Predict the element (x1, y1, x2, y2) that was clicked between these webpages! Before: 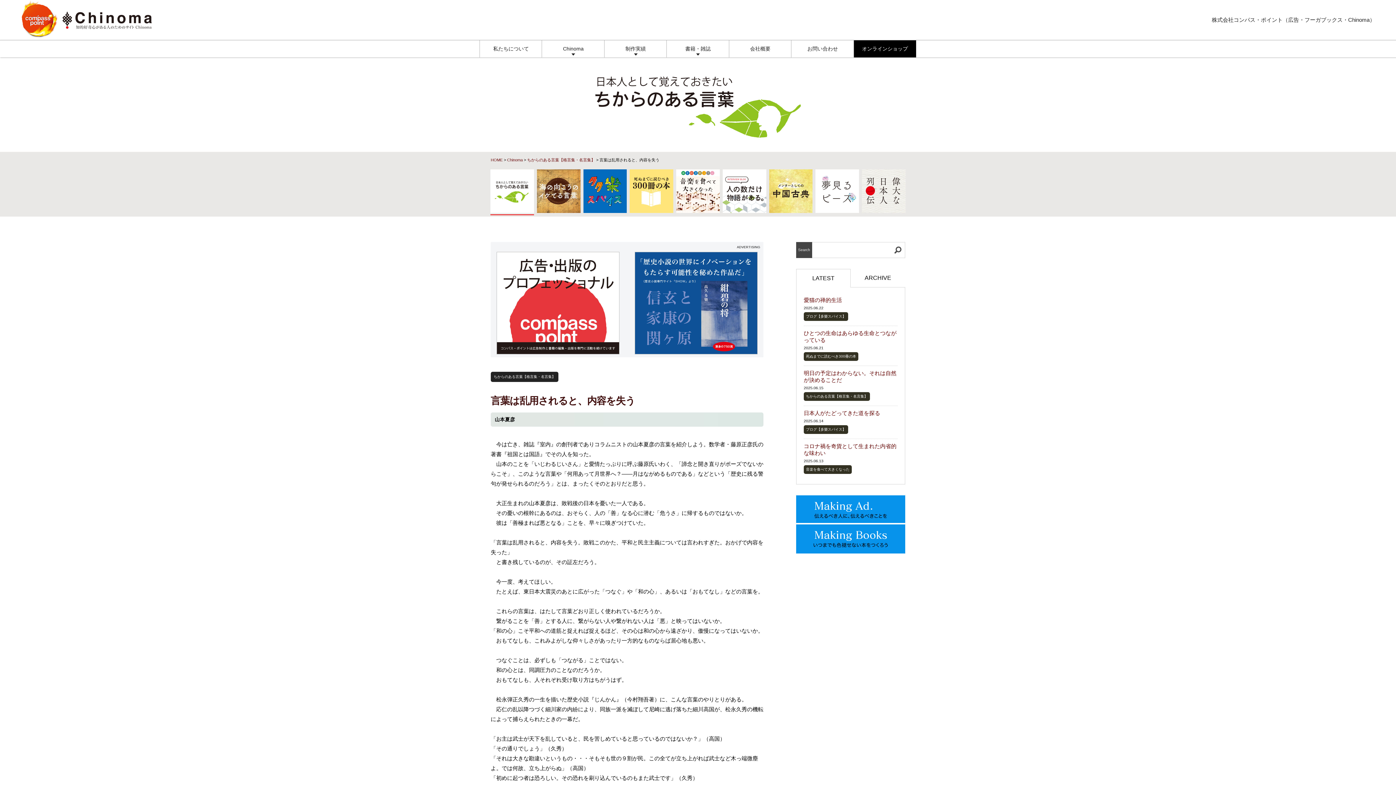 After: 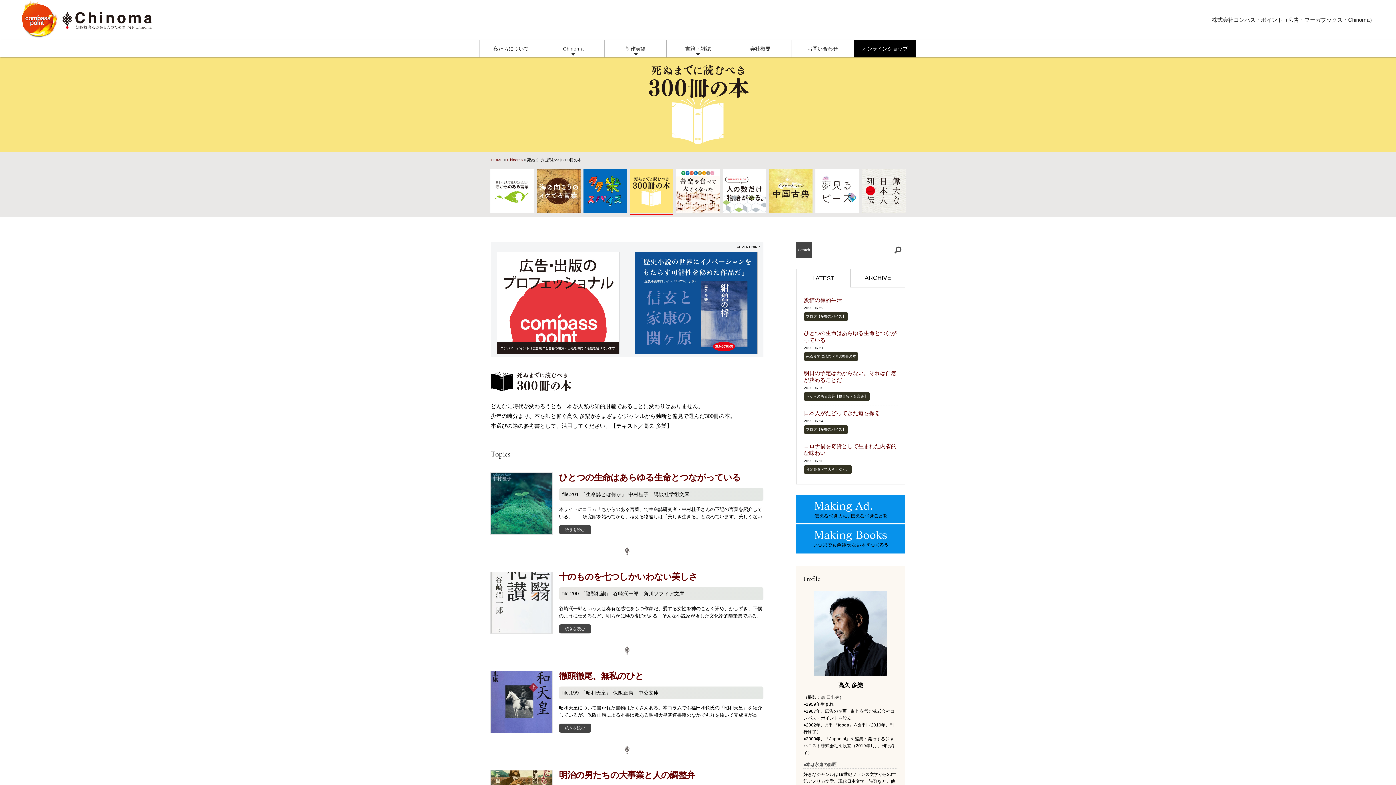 Action: bbox: (804, 352, 858, 361) label: 死ぬまでに読むべき300冊の本